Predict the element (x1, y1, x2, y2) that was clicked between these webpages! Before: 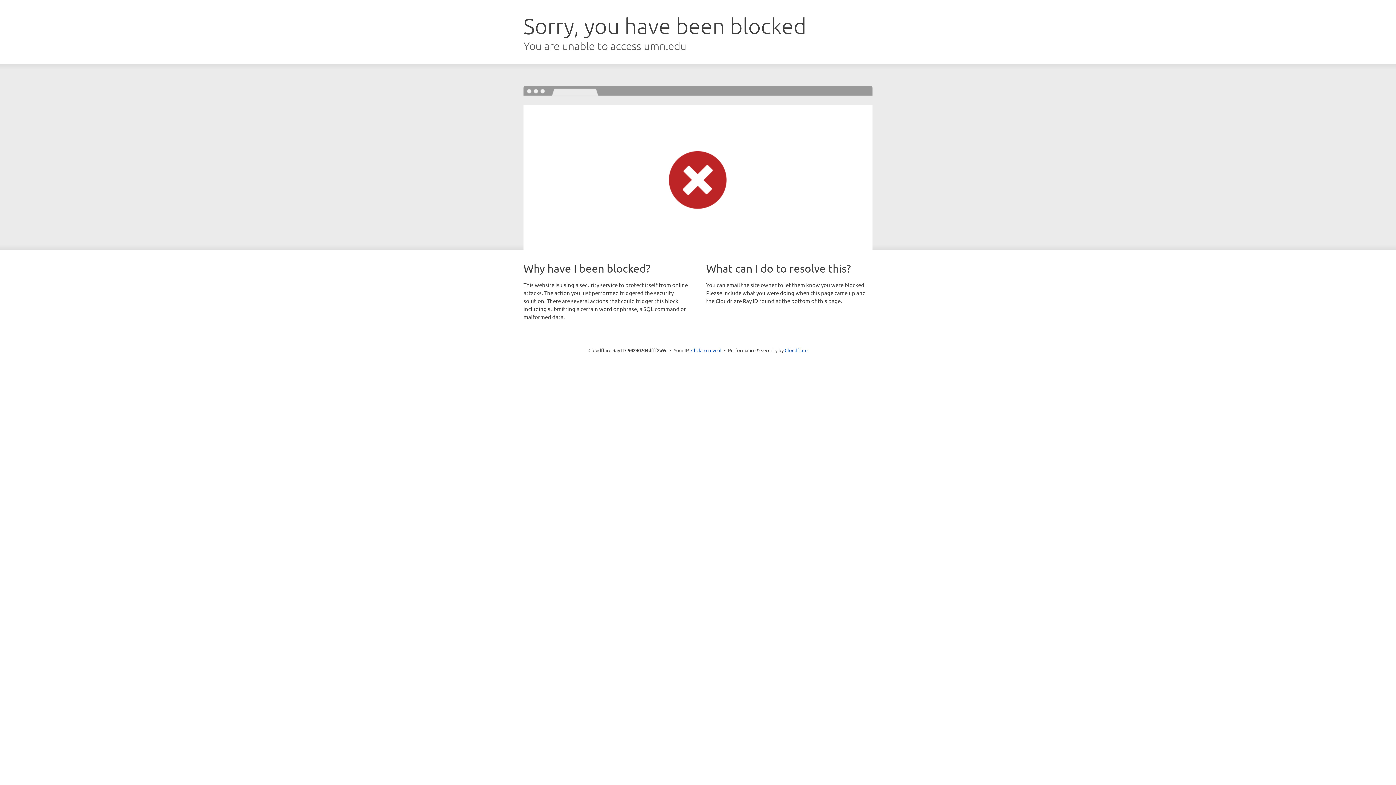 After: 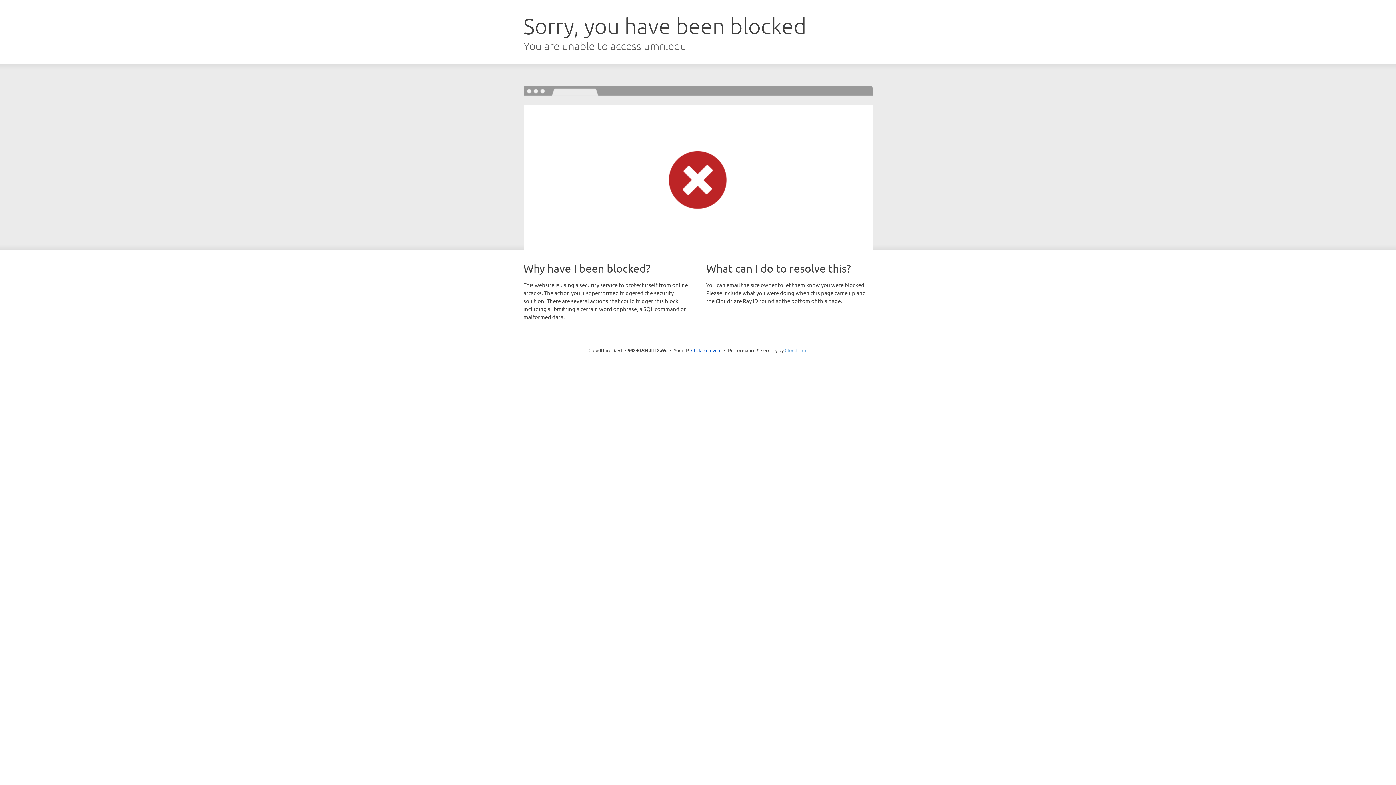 Action: label: Cloudflare bbox: (784, 347, 807, 353)